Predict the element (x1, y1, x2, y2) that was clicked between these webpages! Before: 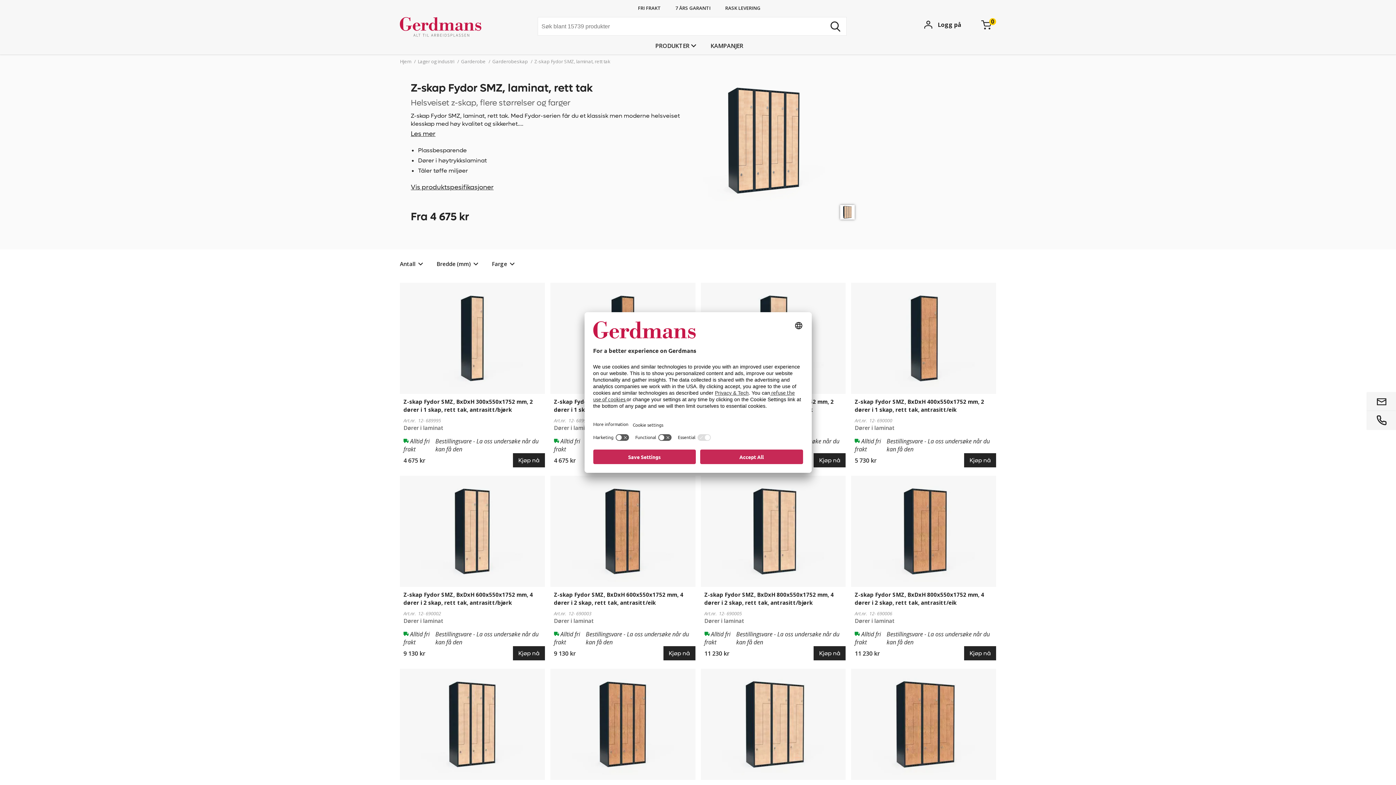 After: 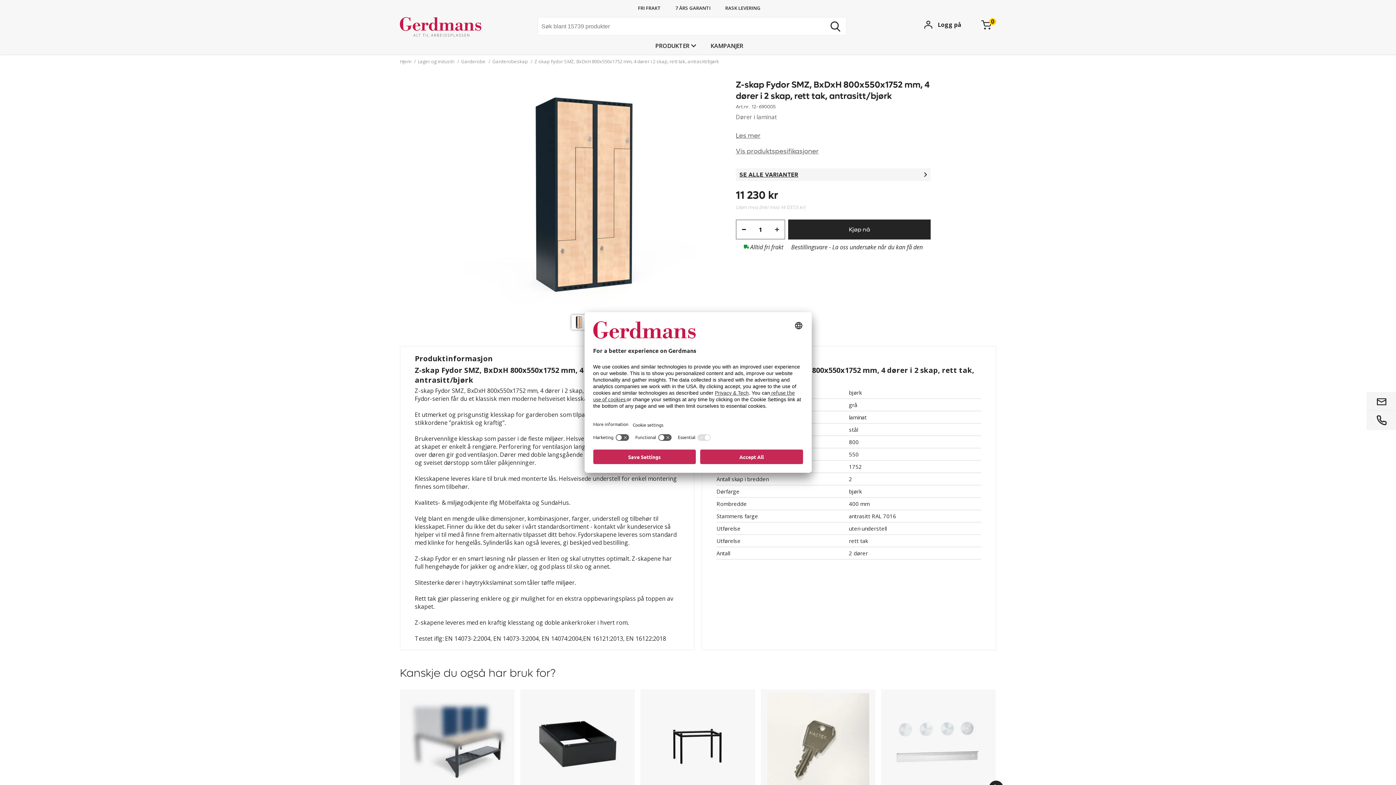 Action: bbox: (700, 476, 845, 587)